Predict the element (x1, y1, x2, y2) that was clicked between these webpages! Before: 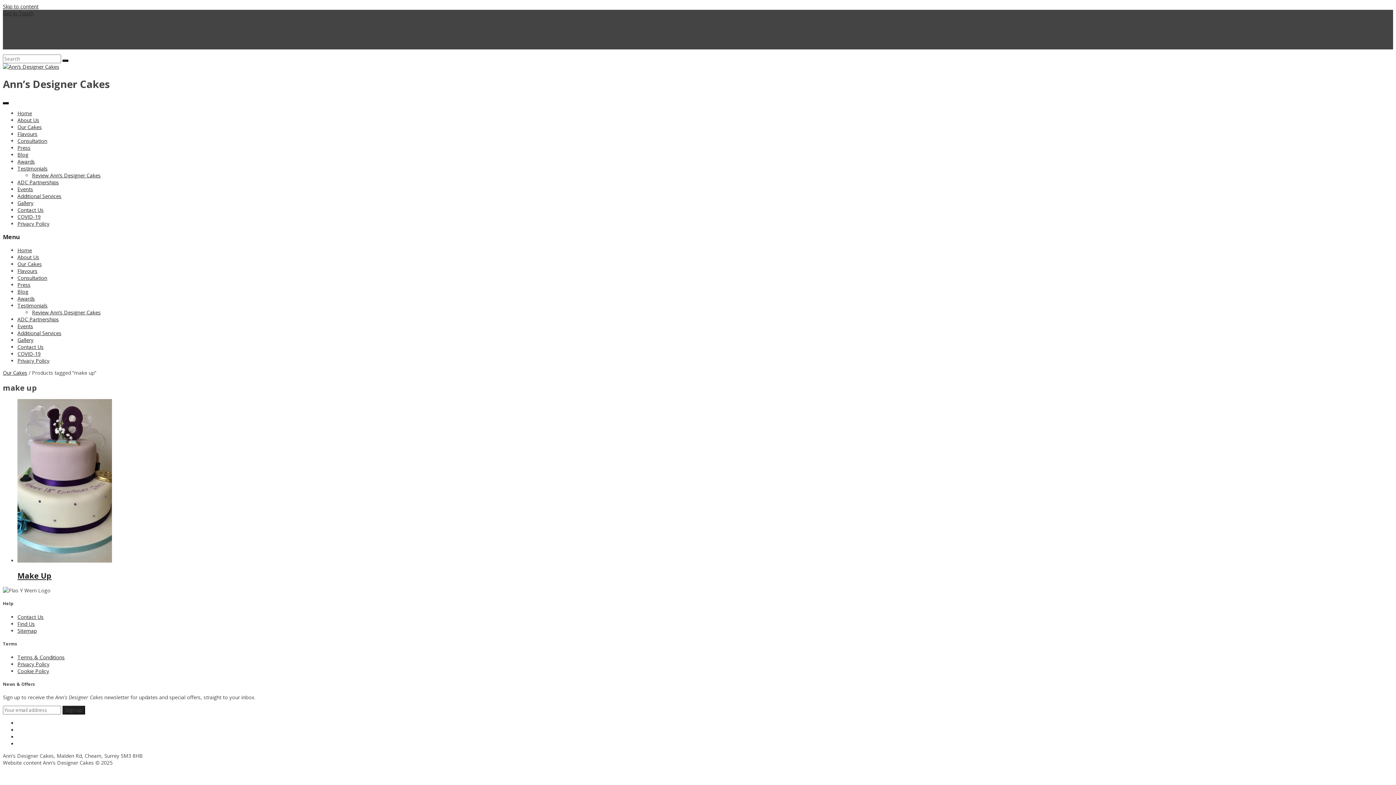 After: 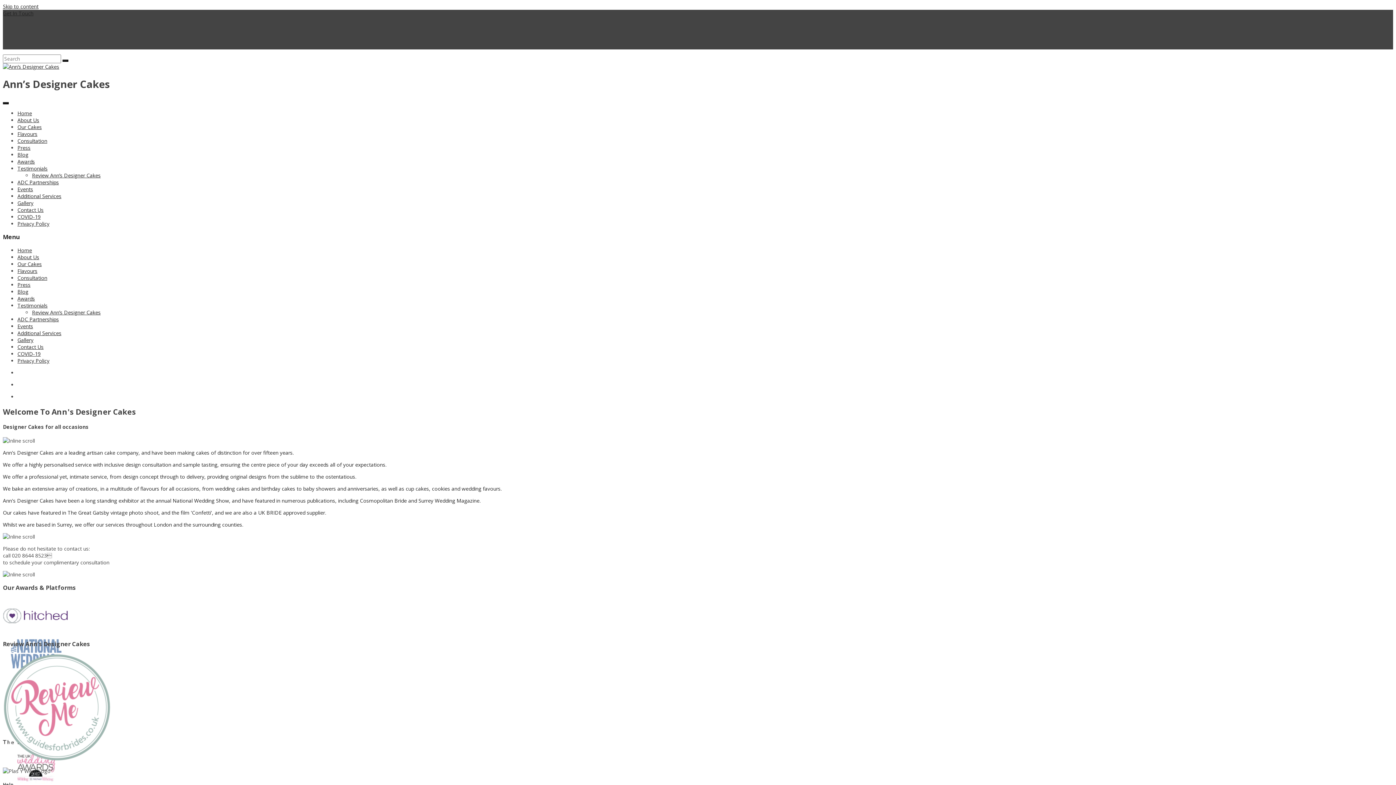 Action: bbox: (2, 63, 59, 70)